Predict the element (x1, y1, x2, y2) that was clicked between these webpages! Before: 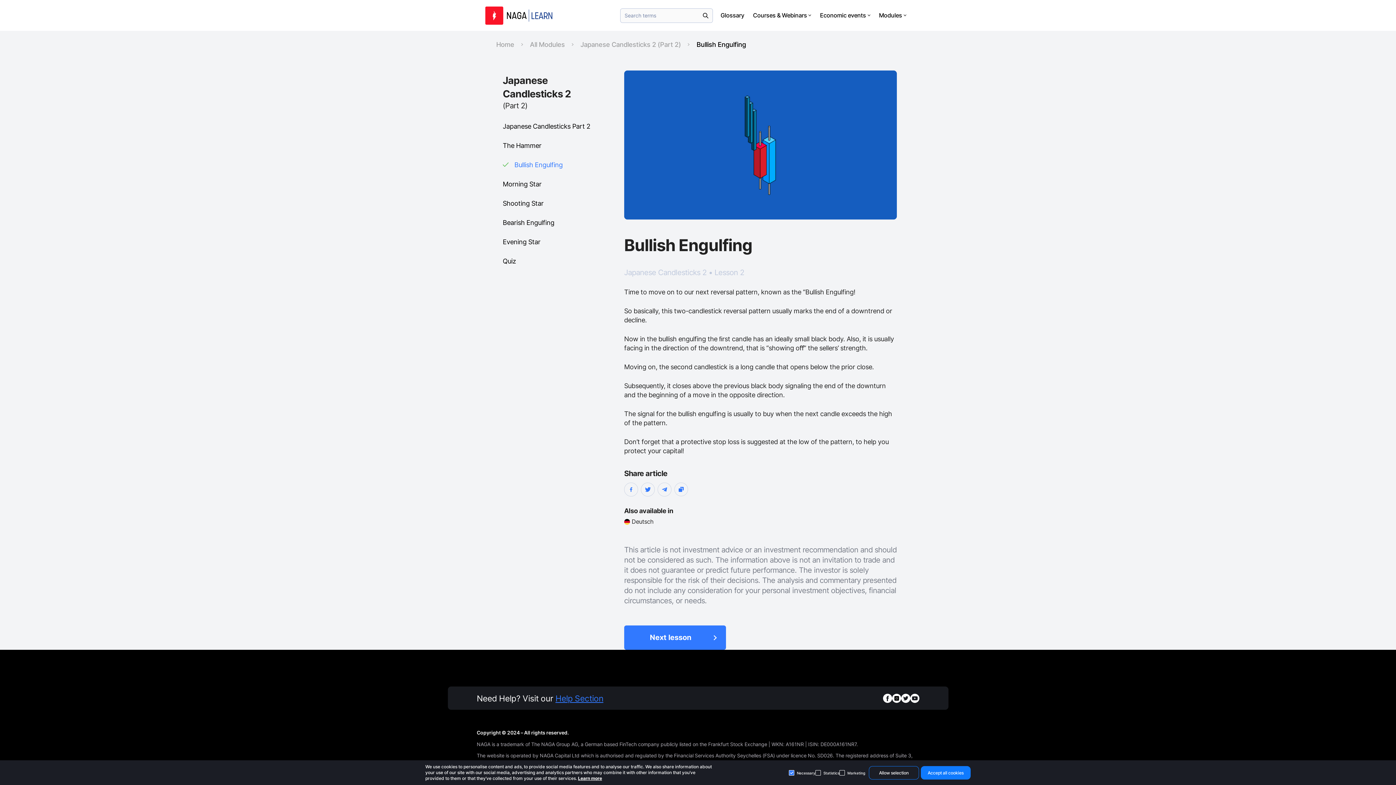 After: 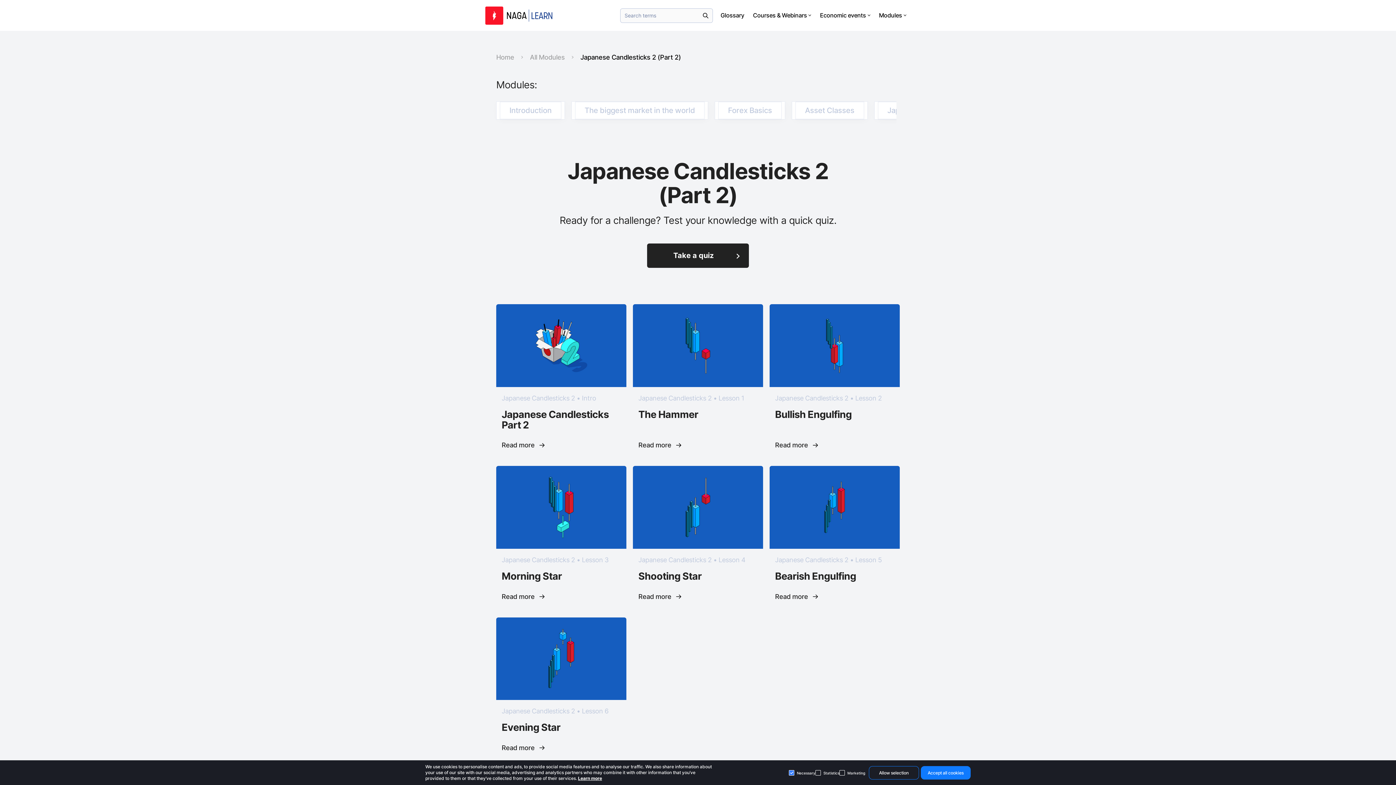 Action: label: Japanese Candlesticks 2 (Part 2) bbox: (580, 40, 681, 48)